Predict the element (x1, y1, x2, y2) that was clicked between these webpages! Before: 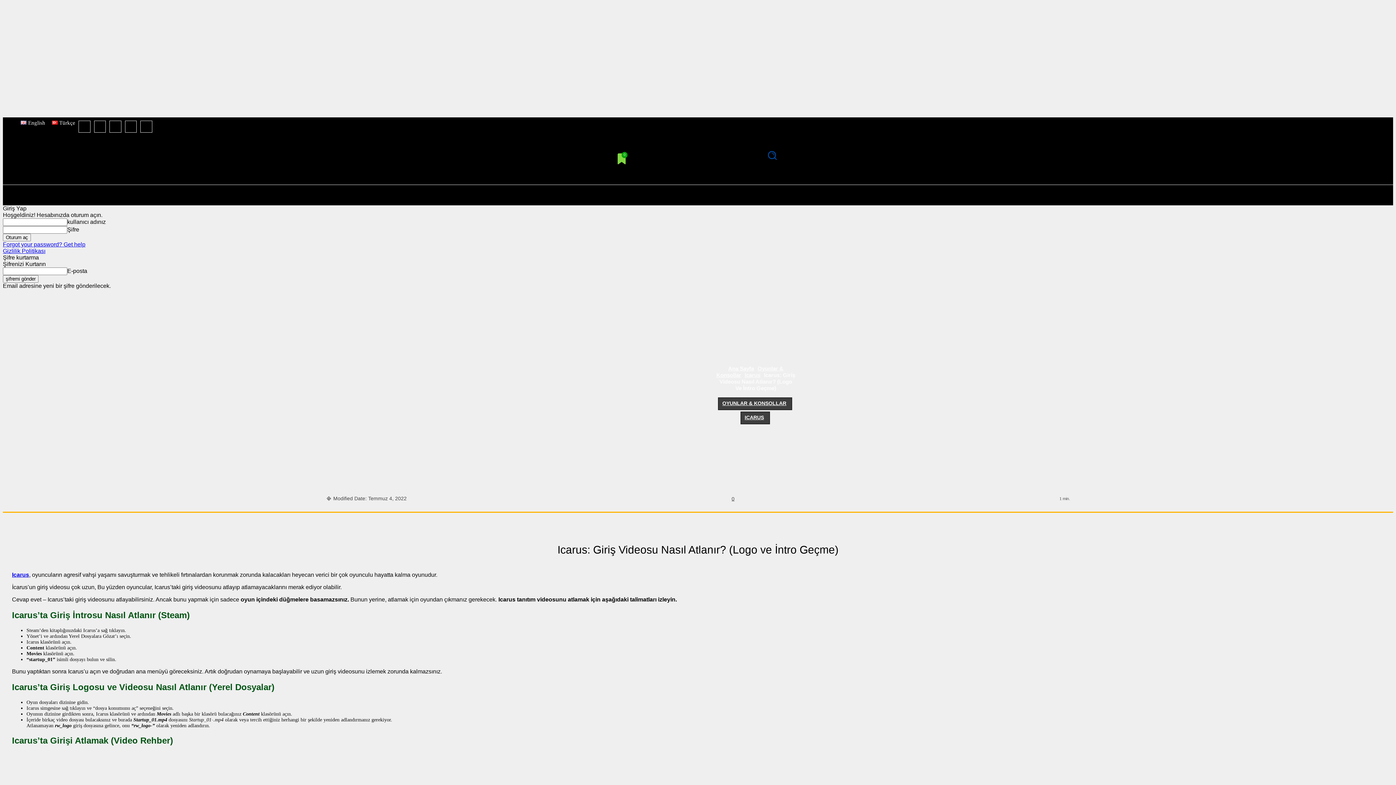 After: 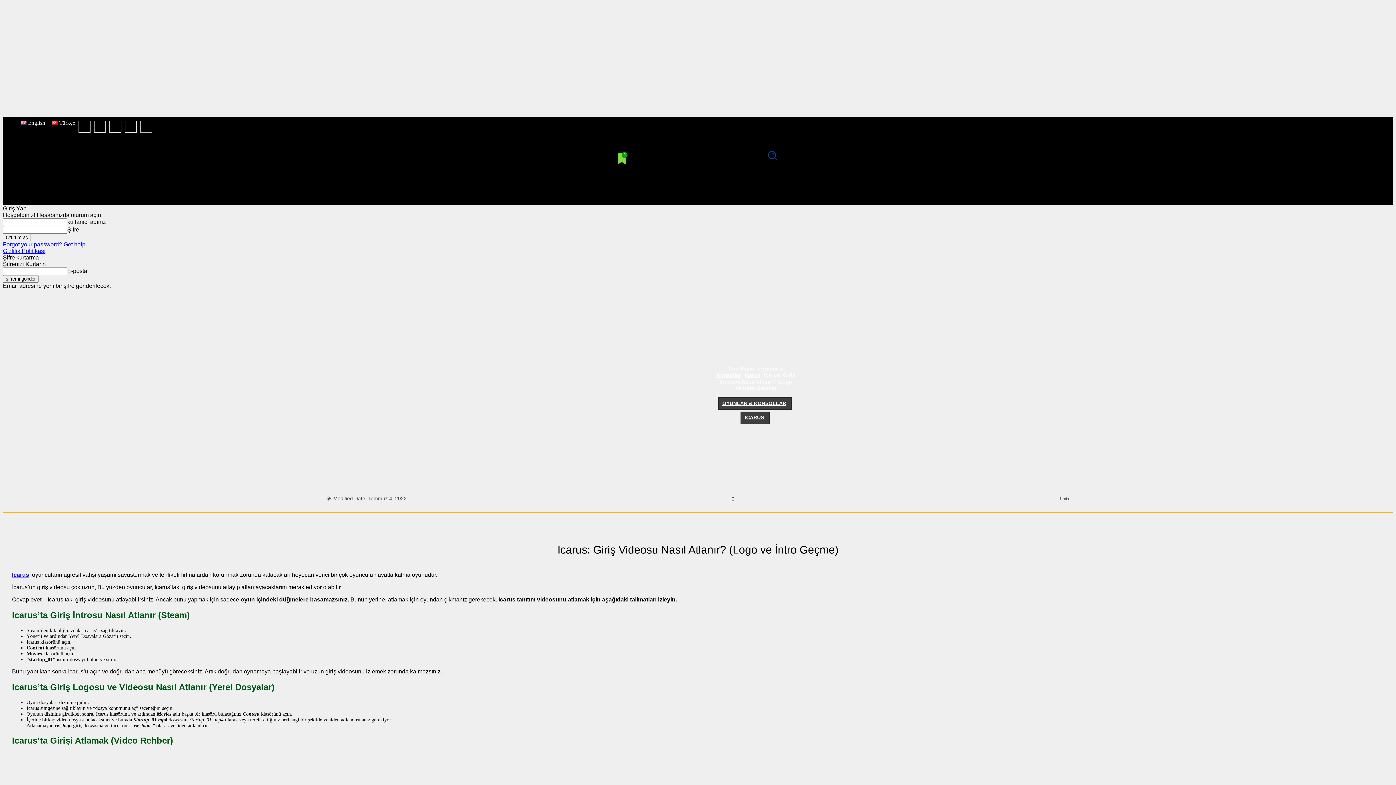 Action: bbox: (140, 120, 152, 132)